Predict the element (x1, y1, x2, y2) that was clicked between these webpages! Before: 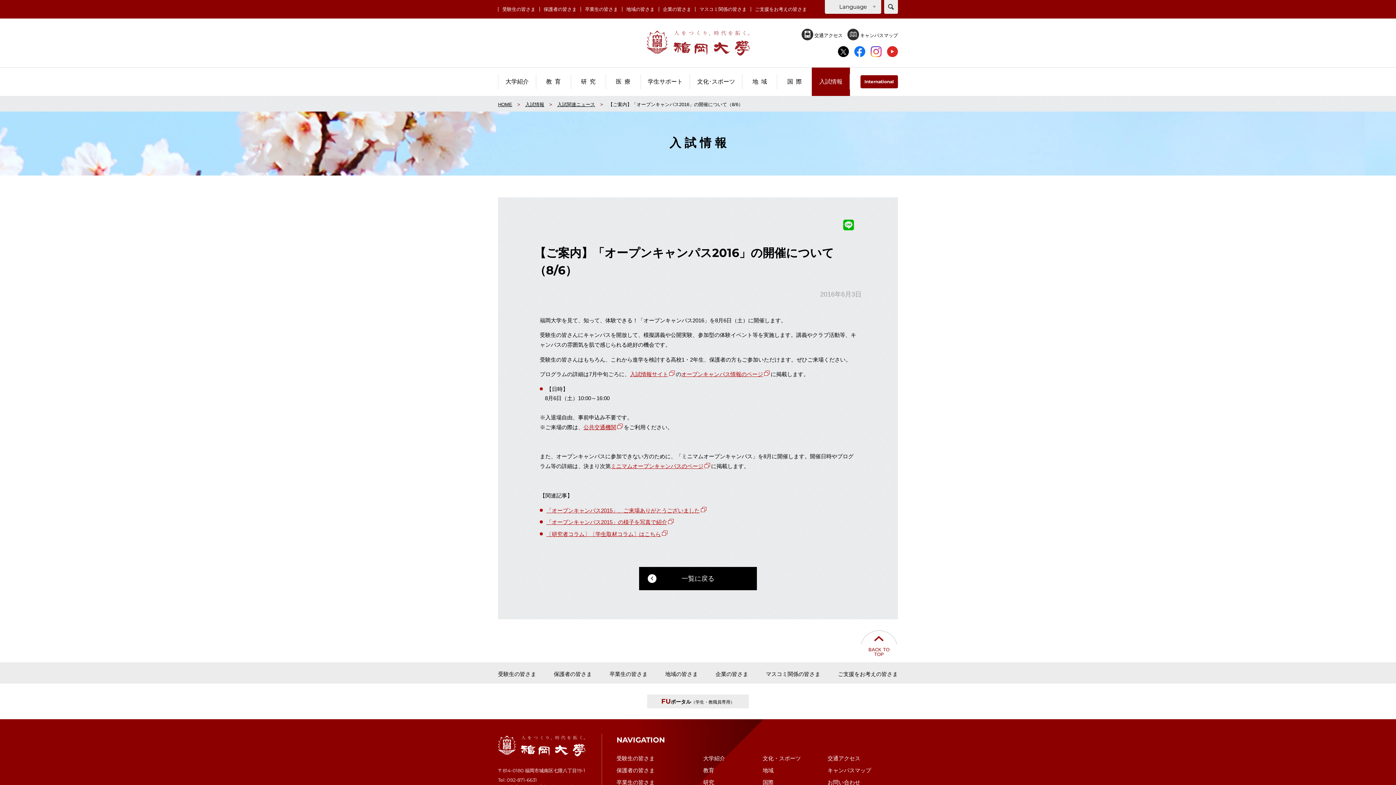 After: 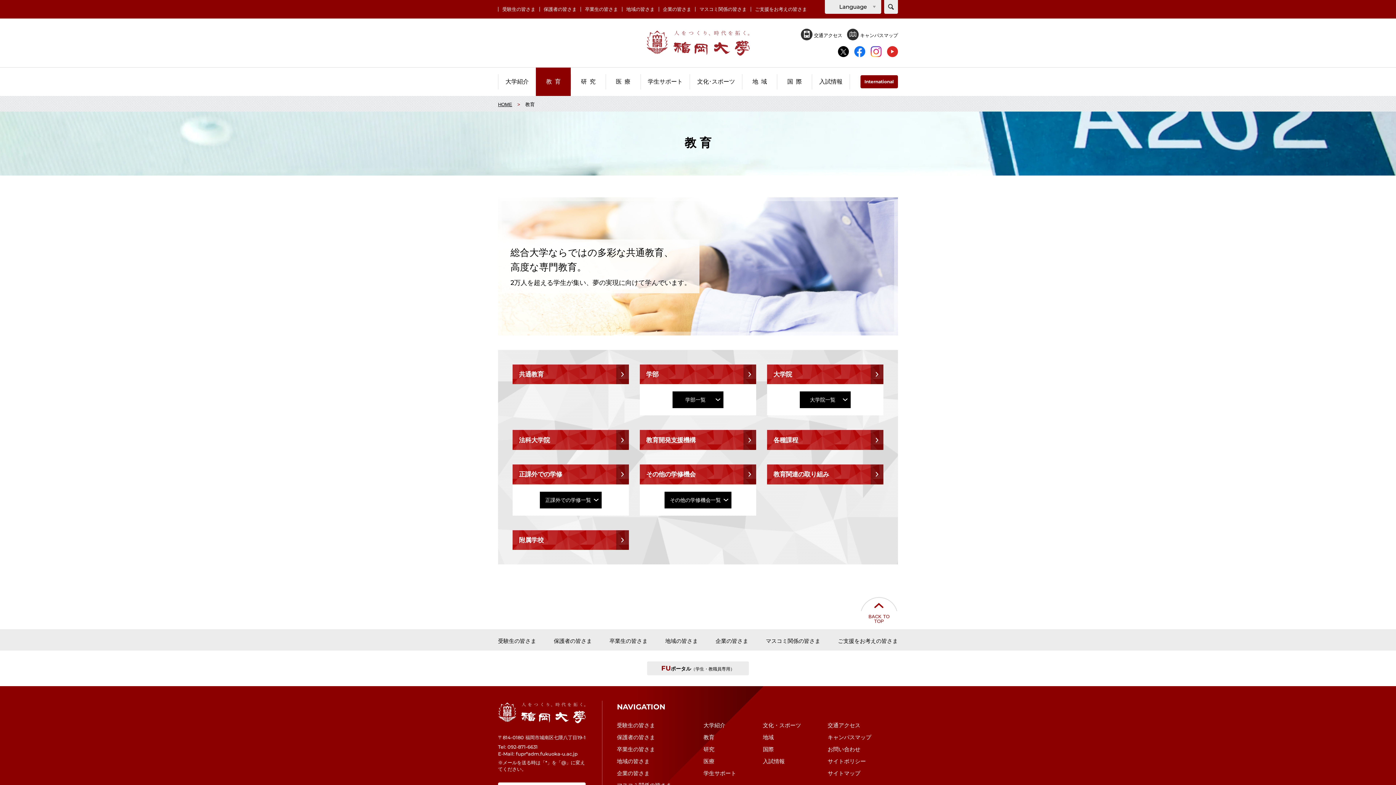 Action: label: 教育 bbox: (703, 767, 714, 774)